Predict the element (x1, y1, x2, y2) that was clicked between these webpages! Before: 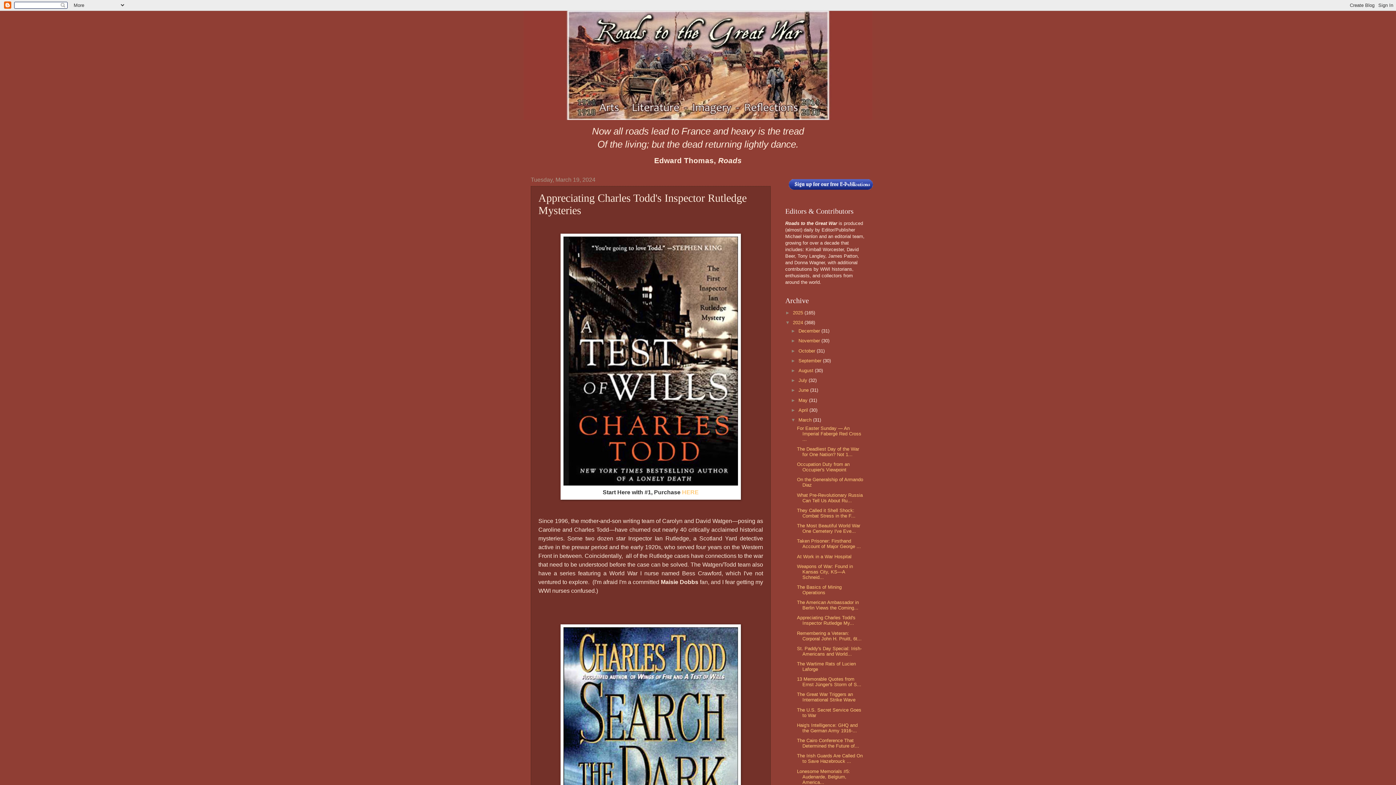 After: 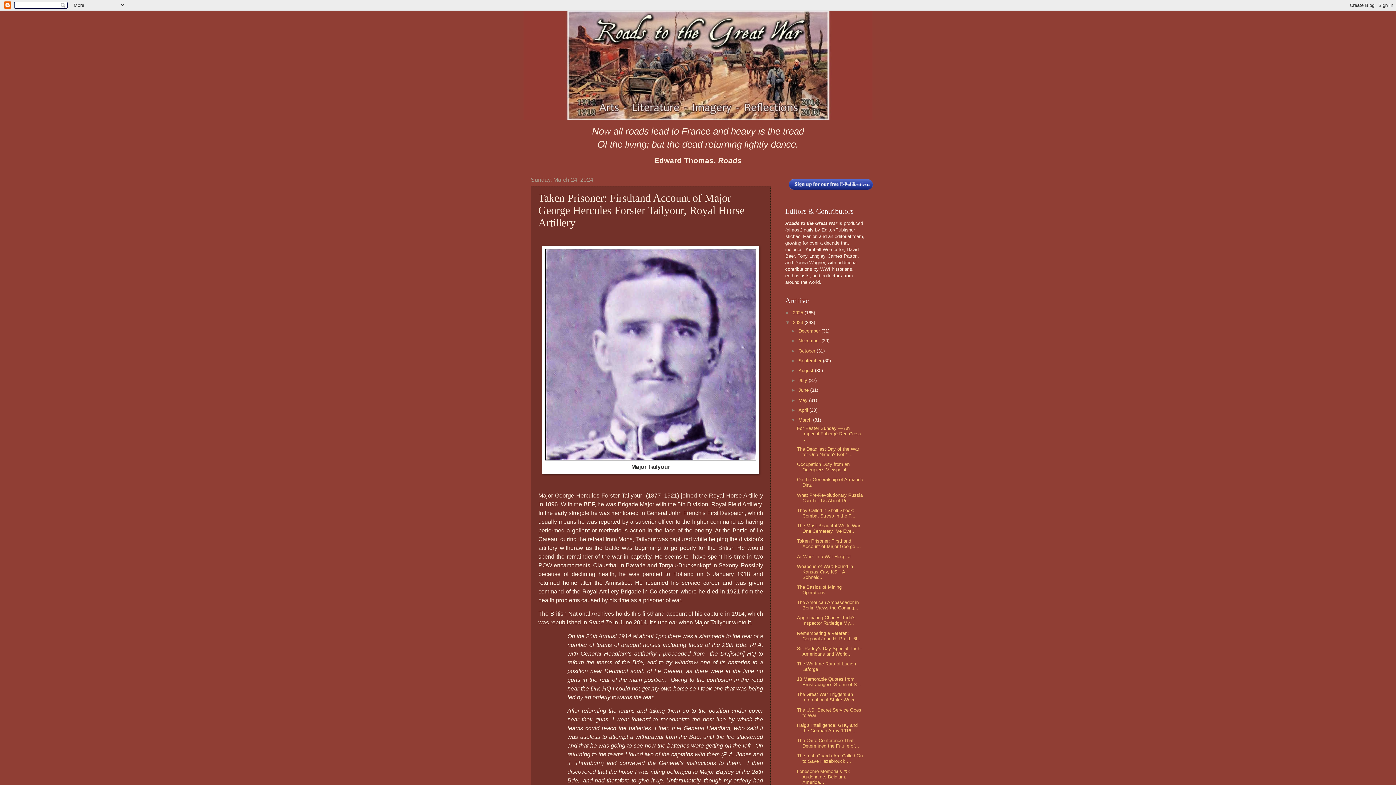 Action: label: Taken Prisoner: Firsthand Account of Major George ... bbox: (797, 538, 861, 549)